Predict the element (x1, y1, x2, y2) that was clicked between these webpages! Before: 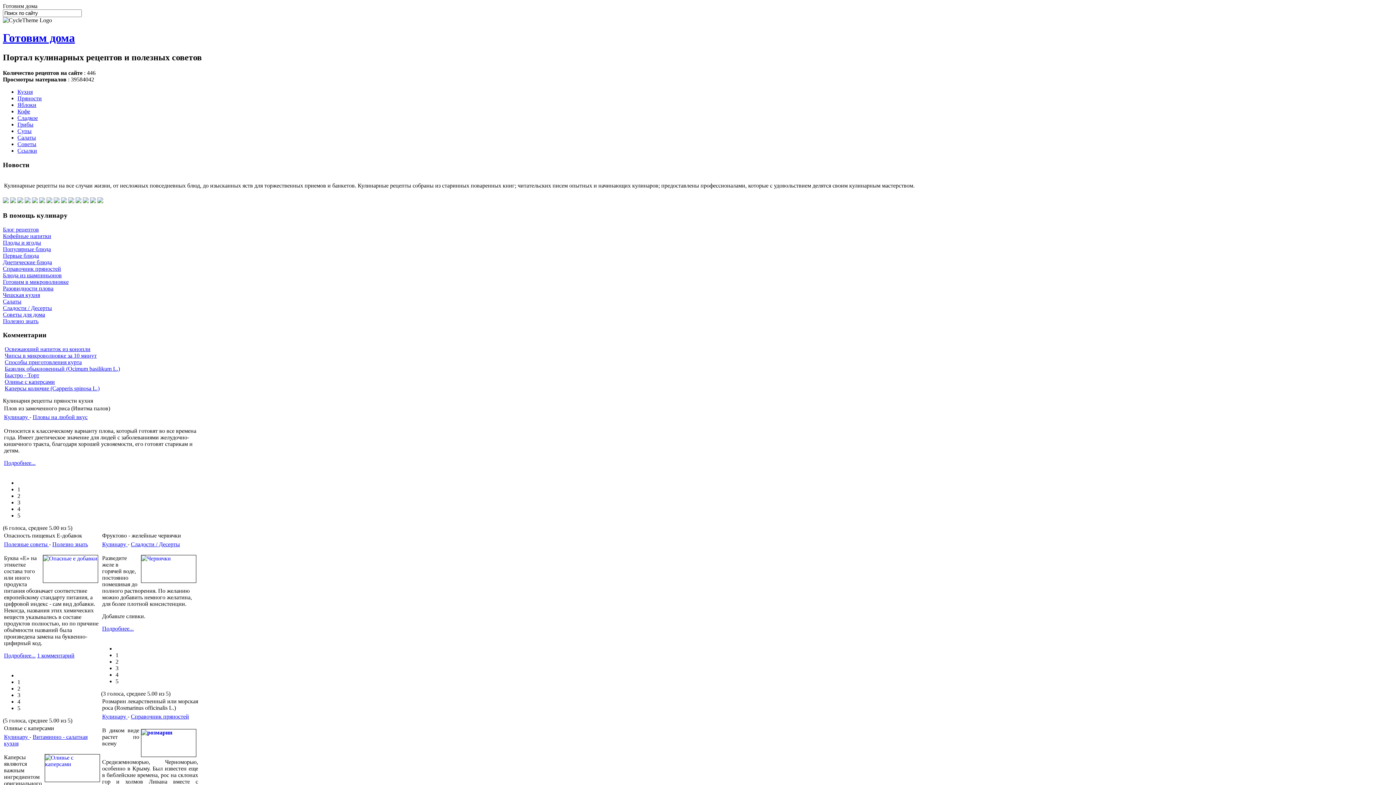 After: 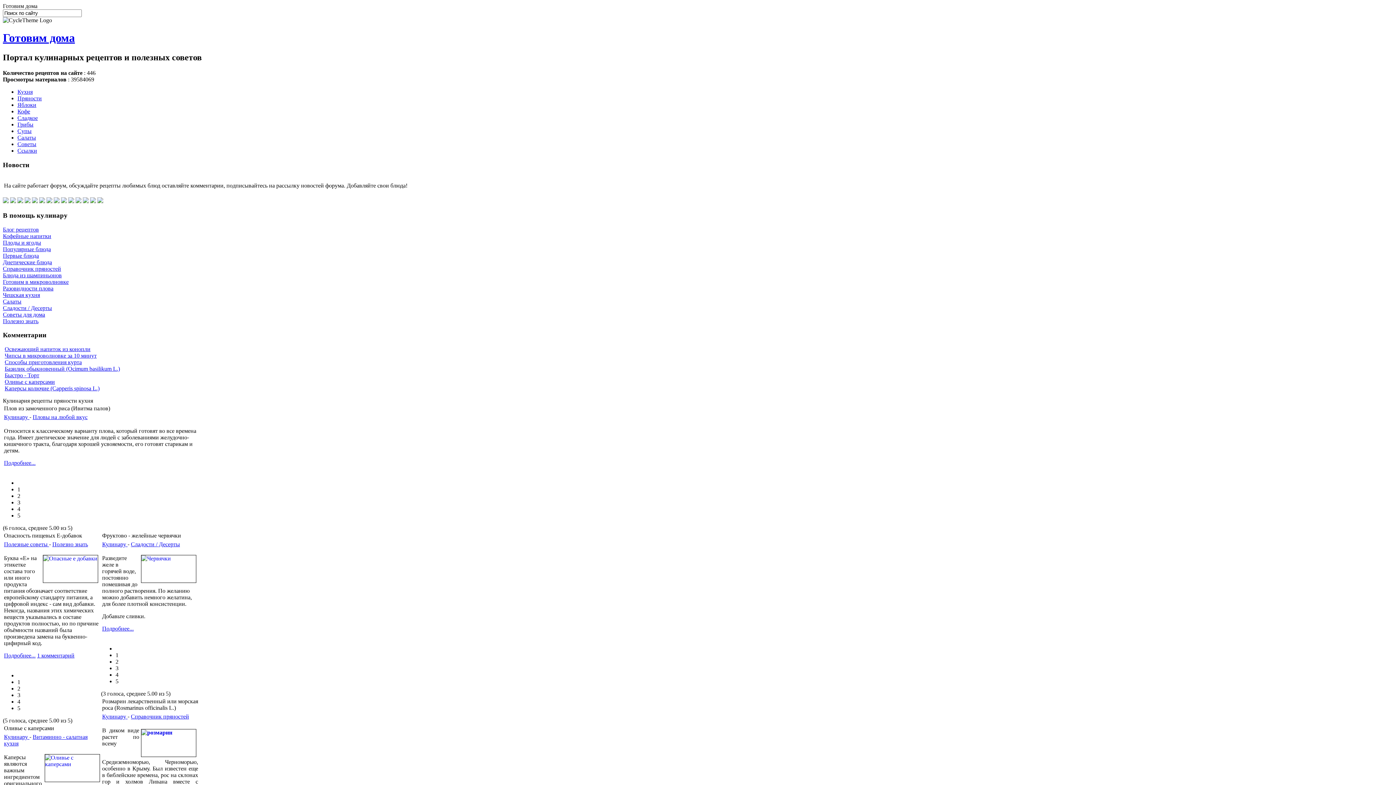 Action: bbox: (2, 304, 52, 311) label: Сладости / Десерты